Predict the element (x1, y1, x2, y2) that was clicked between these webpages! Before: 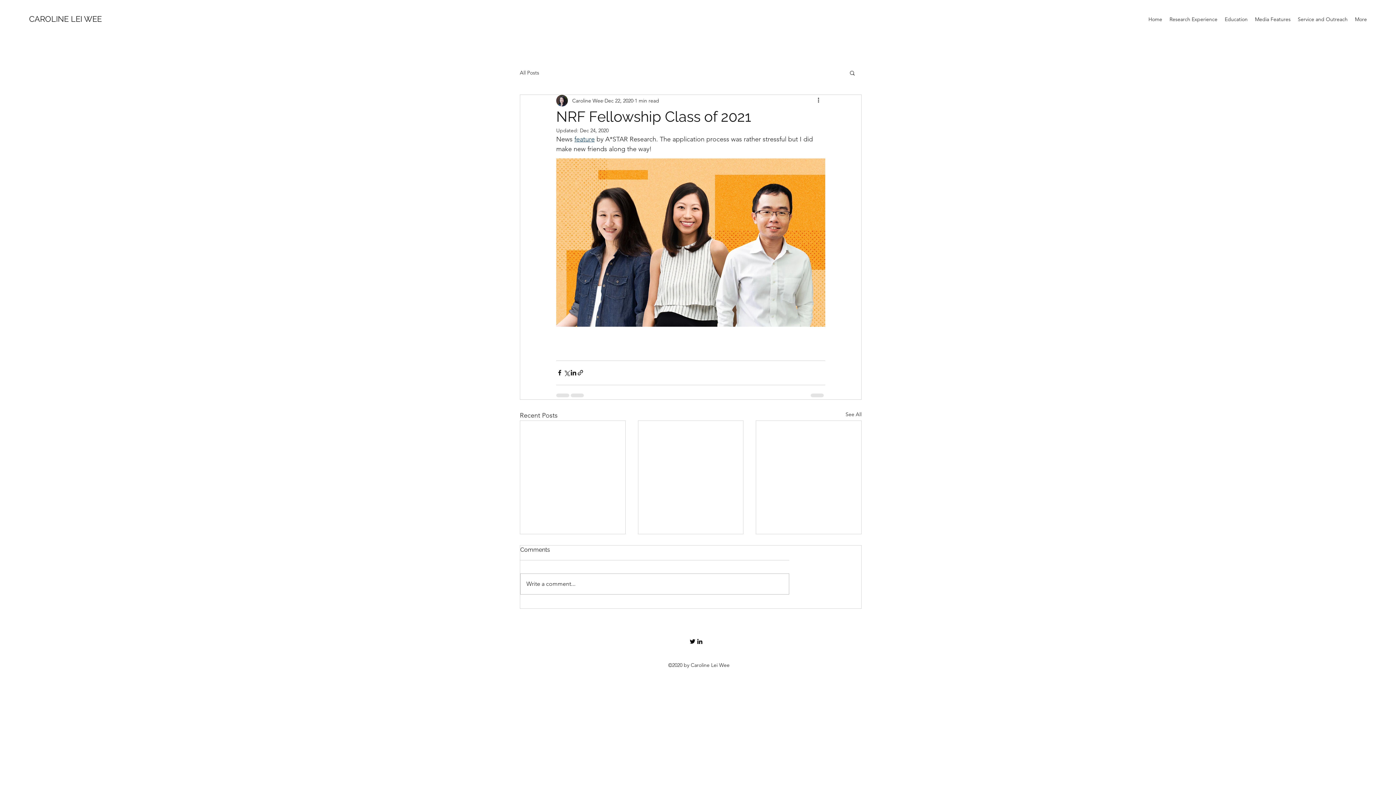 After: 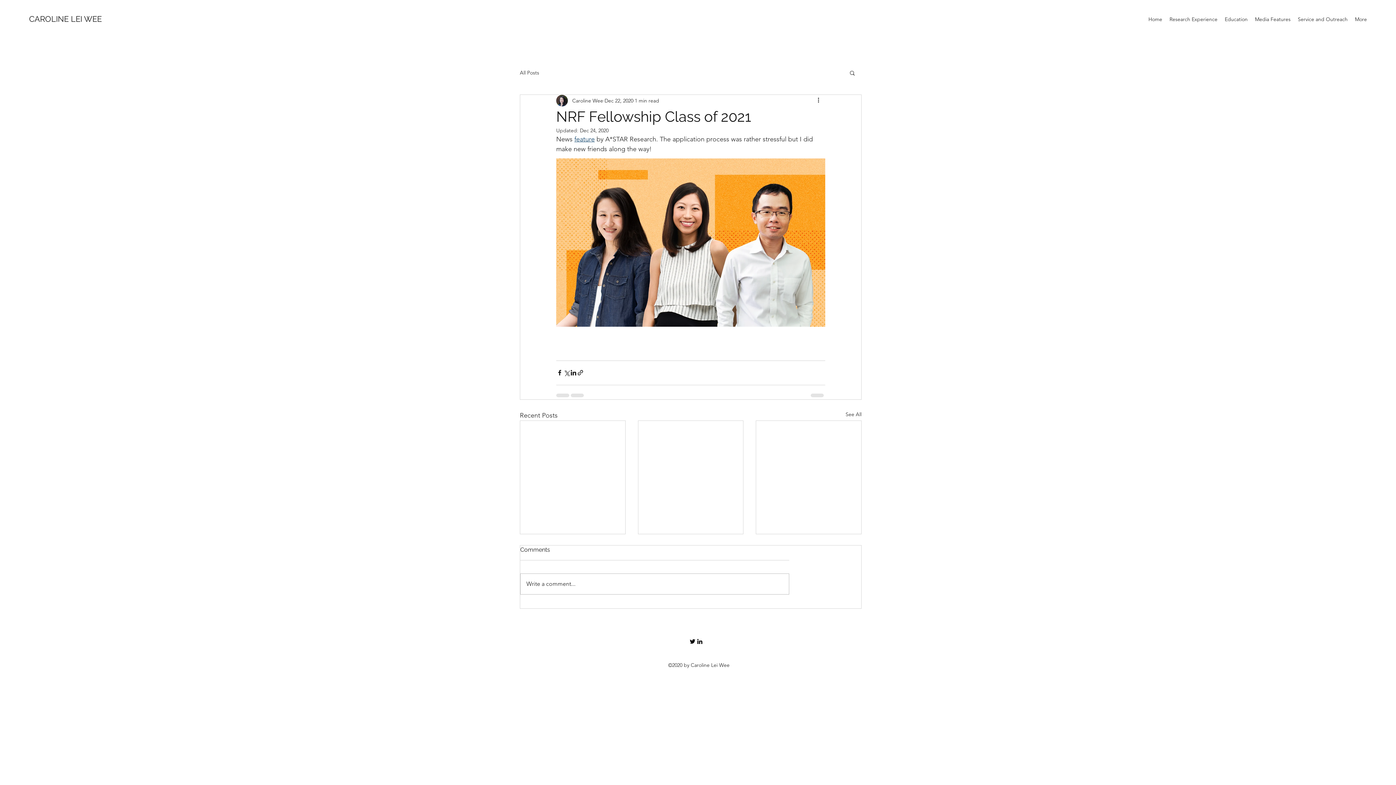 Action: label: feature bbox: (574, 135, 594, 143)